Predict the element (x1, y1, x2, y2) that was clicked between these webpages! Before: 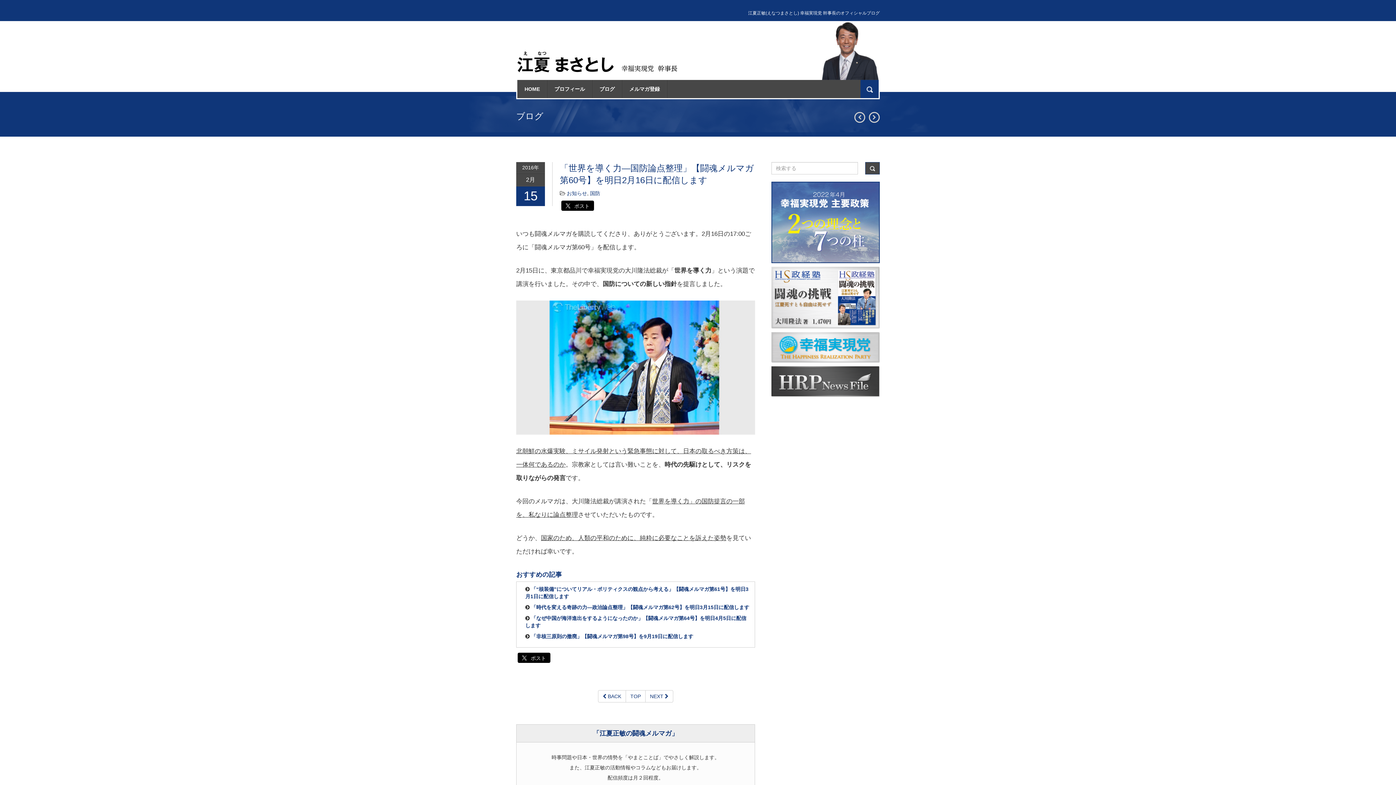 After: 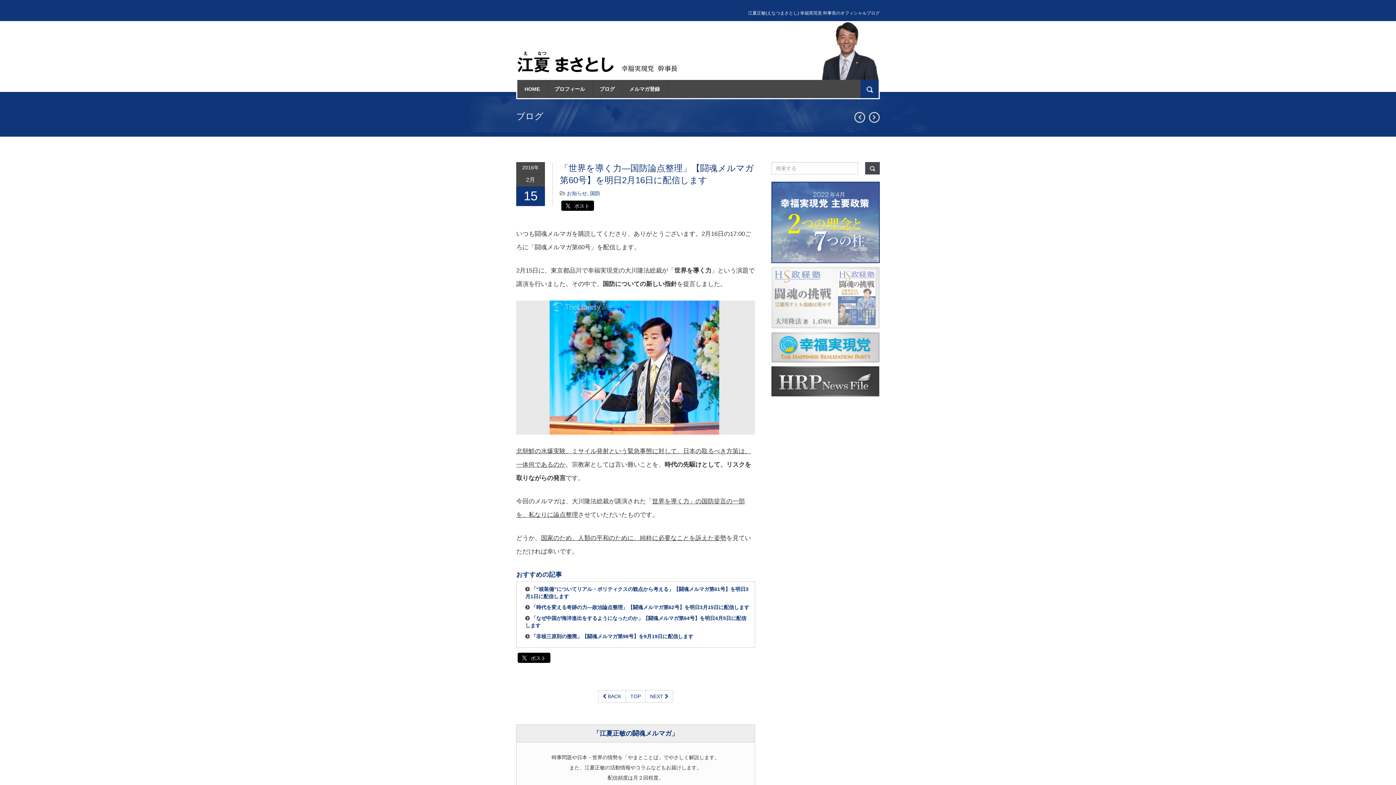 Action: bbox: (771, 294, 879, 300)